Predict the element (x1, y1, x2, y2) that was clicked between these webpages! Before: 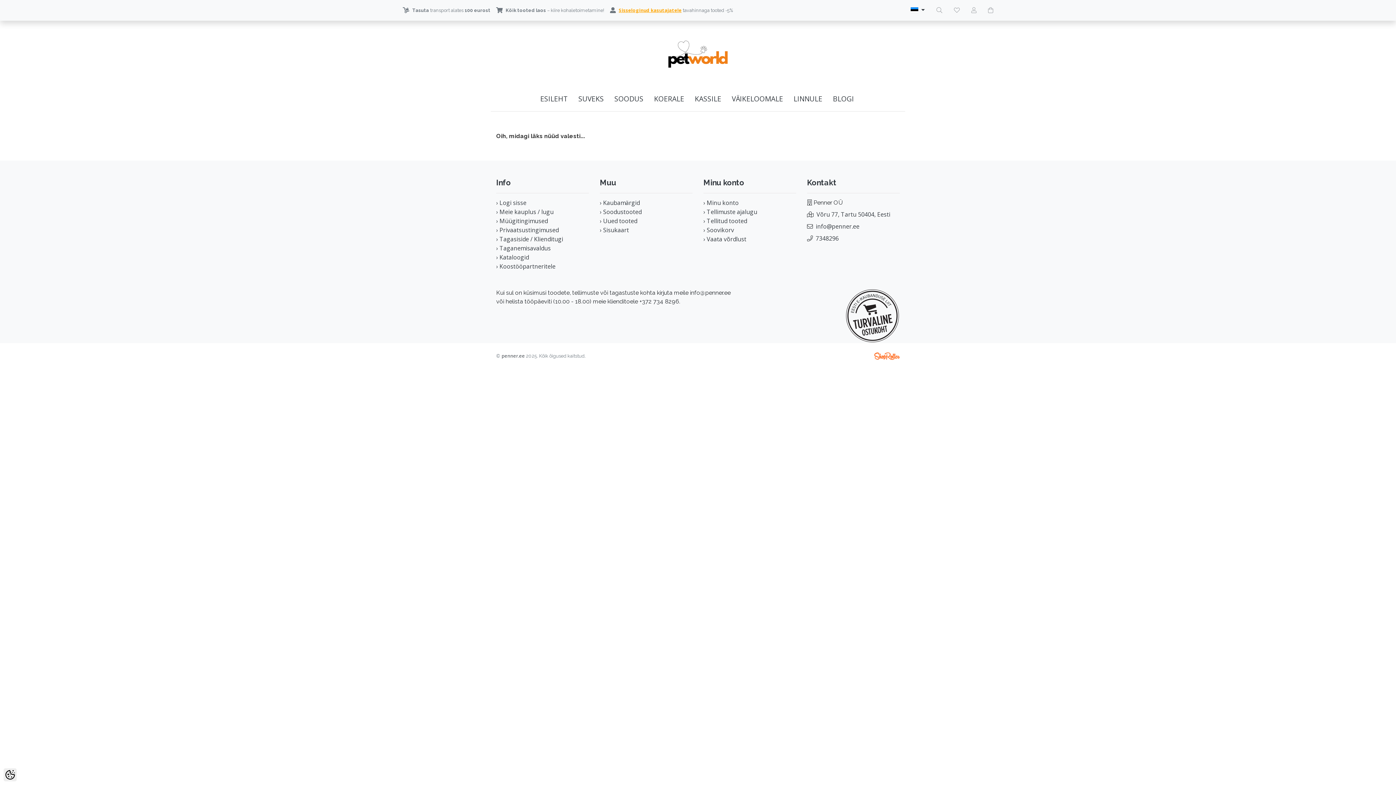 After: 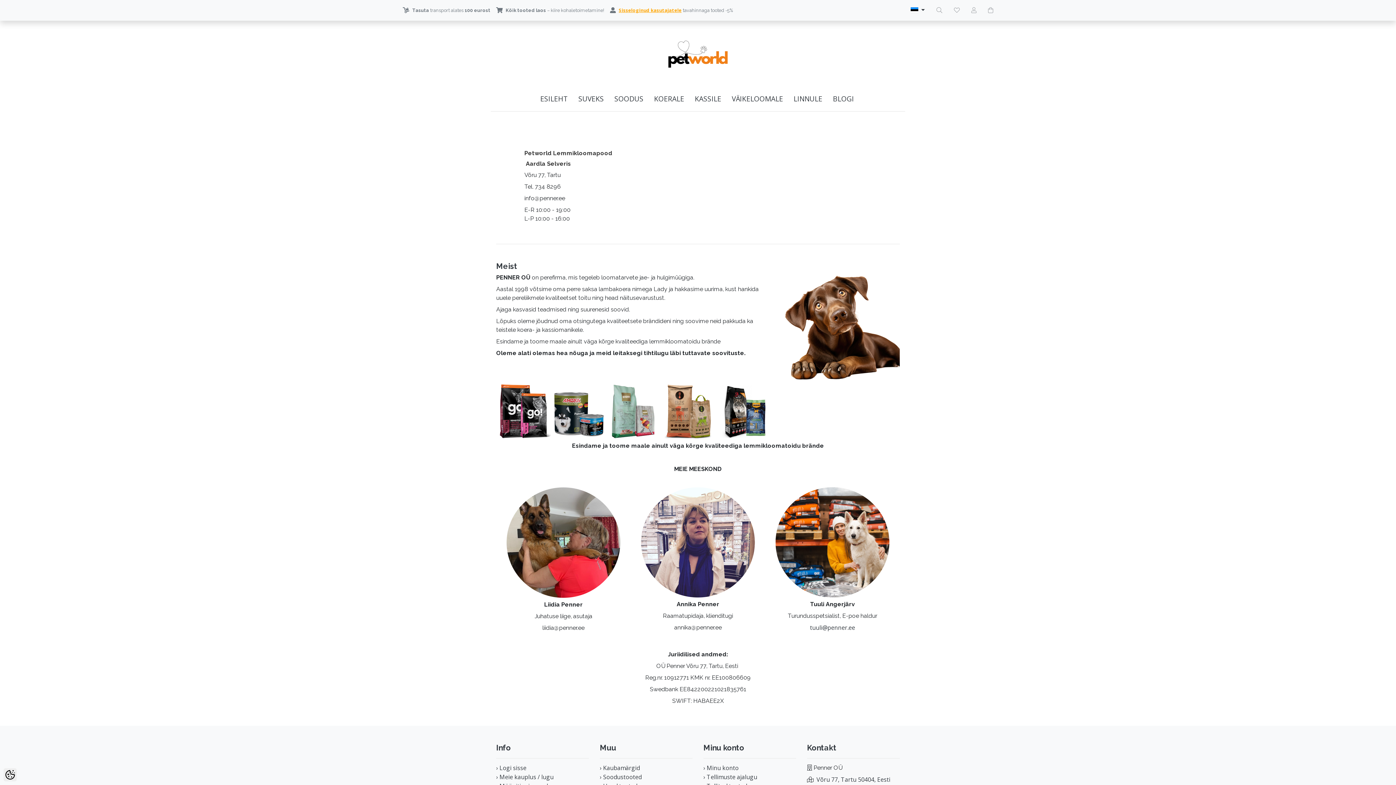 Action: bbox: (496, 208, 553, 216) label: › Meie kauplus / lugu